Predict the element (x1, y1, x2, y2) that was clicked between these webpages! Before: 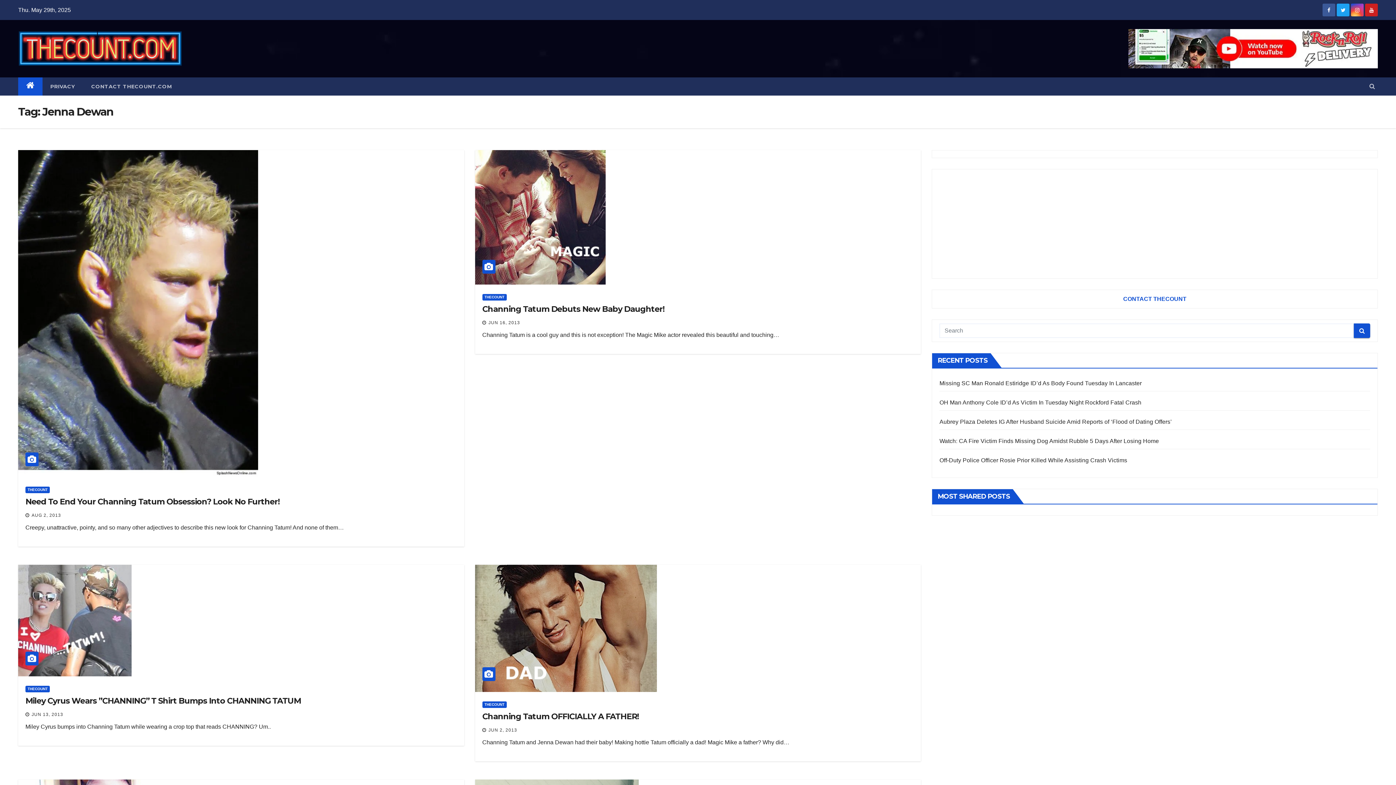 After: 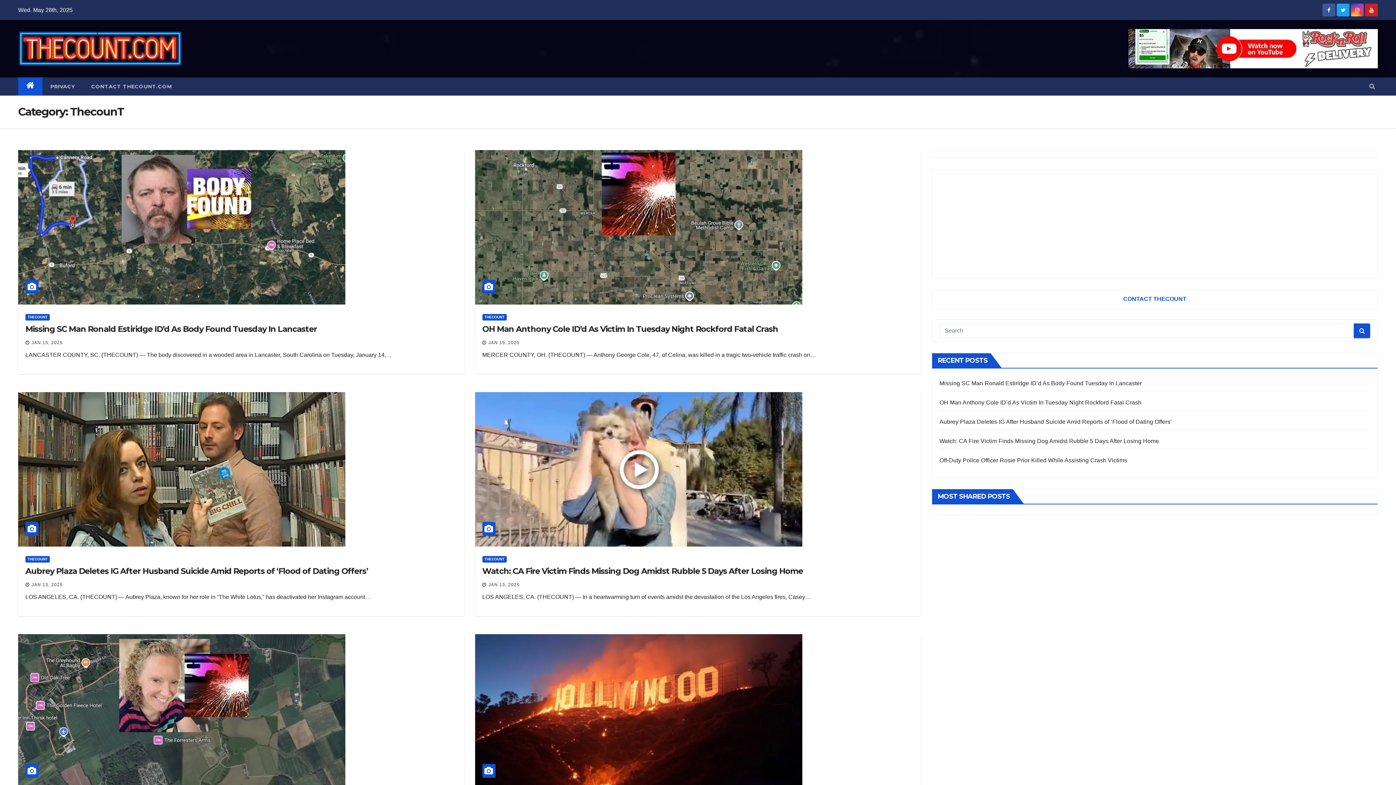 Action: bbox: (482, 294, 506, 300) label: THECOUNT